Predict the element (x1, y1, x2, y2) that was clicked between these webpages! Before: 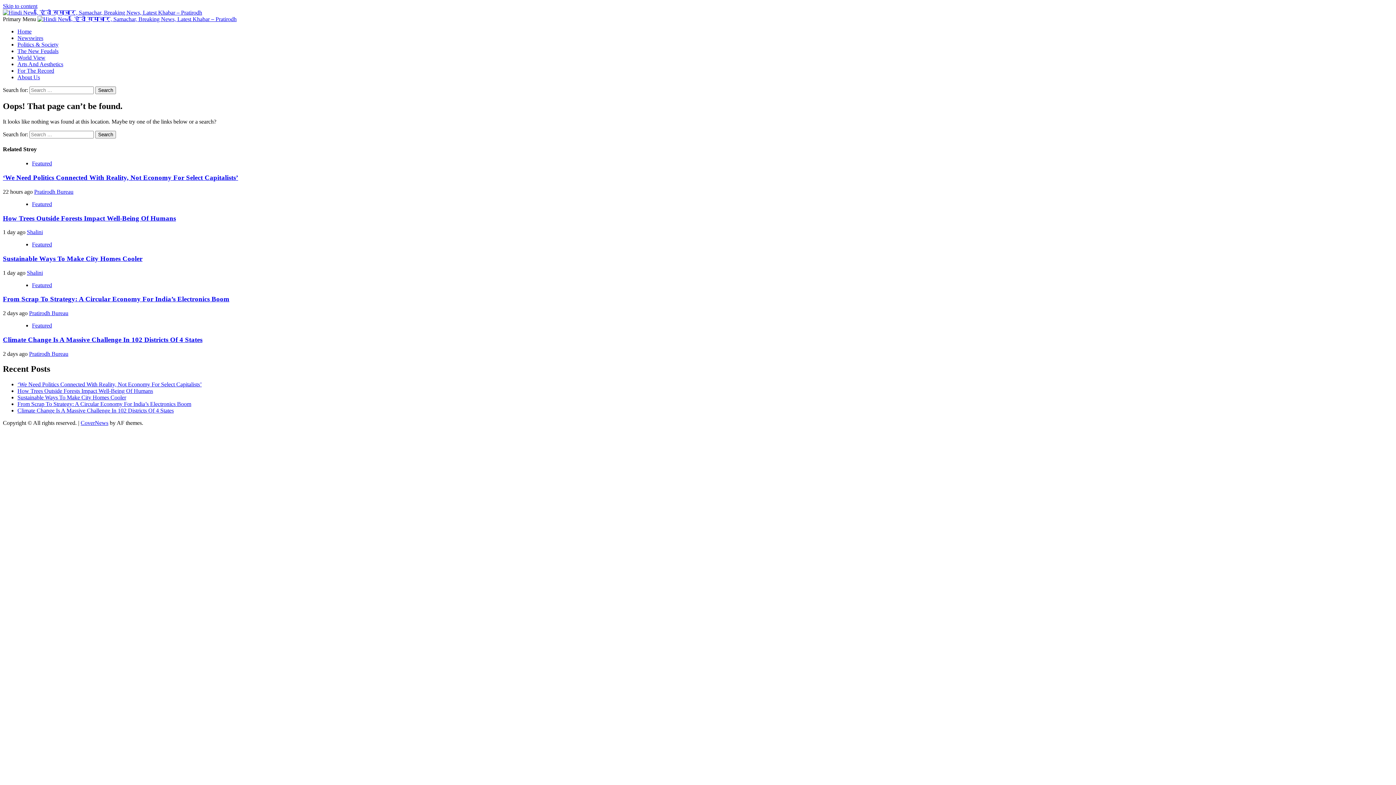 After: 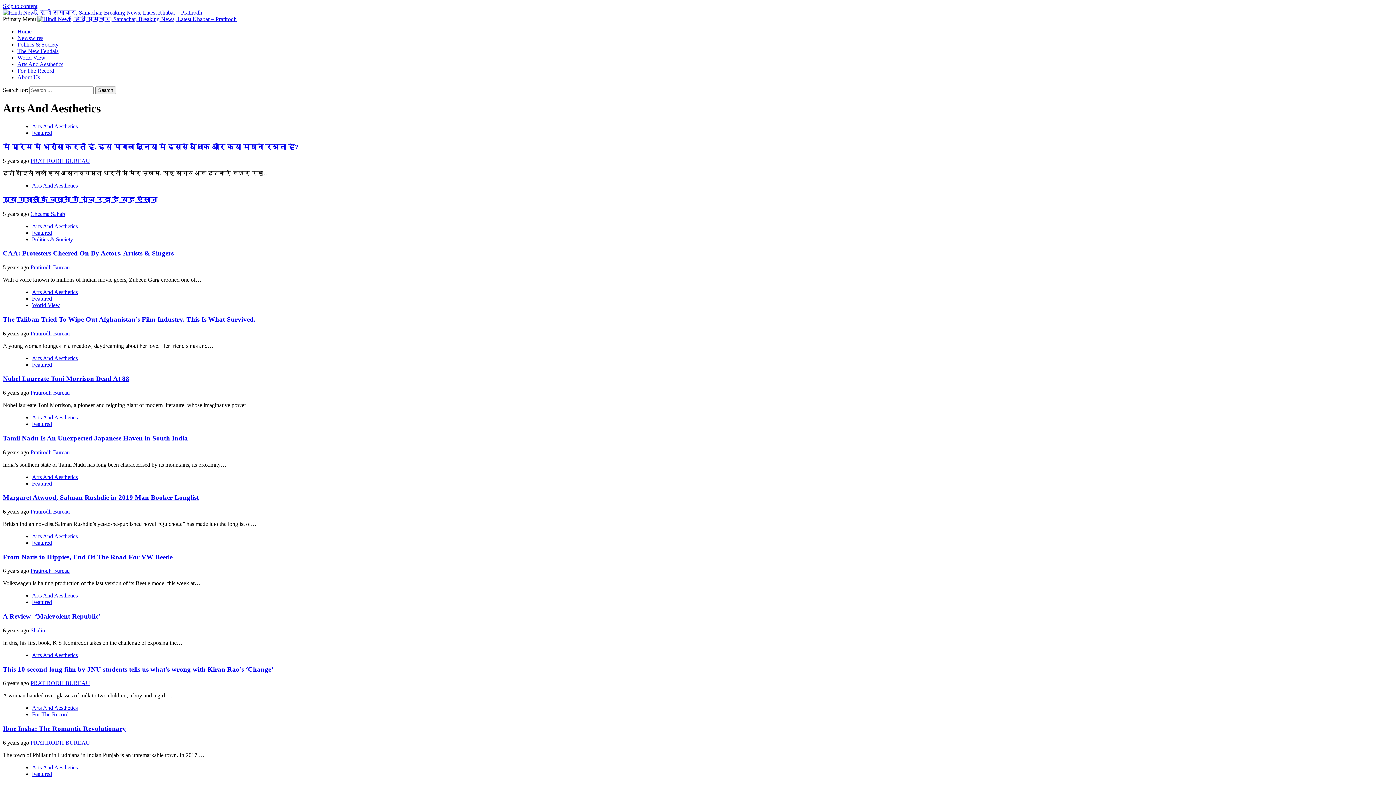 Action: label: Arts And Aesthetics bbox: (17, 61, 63, 67)